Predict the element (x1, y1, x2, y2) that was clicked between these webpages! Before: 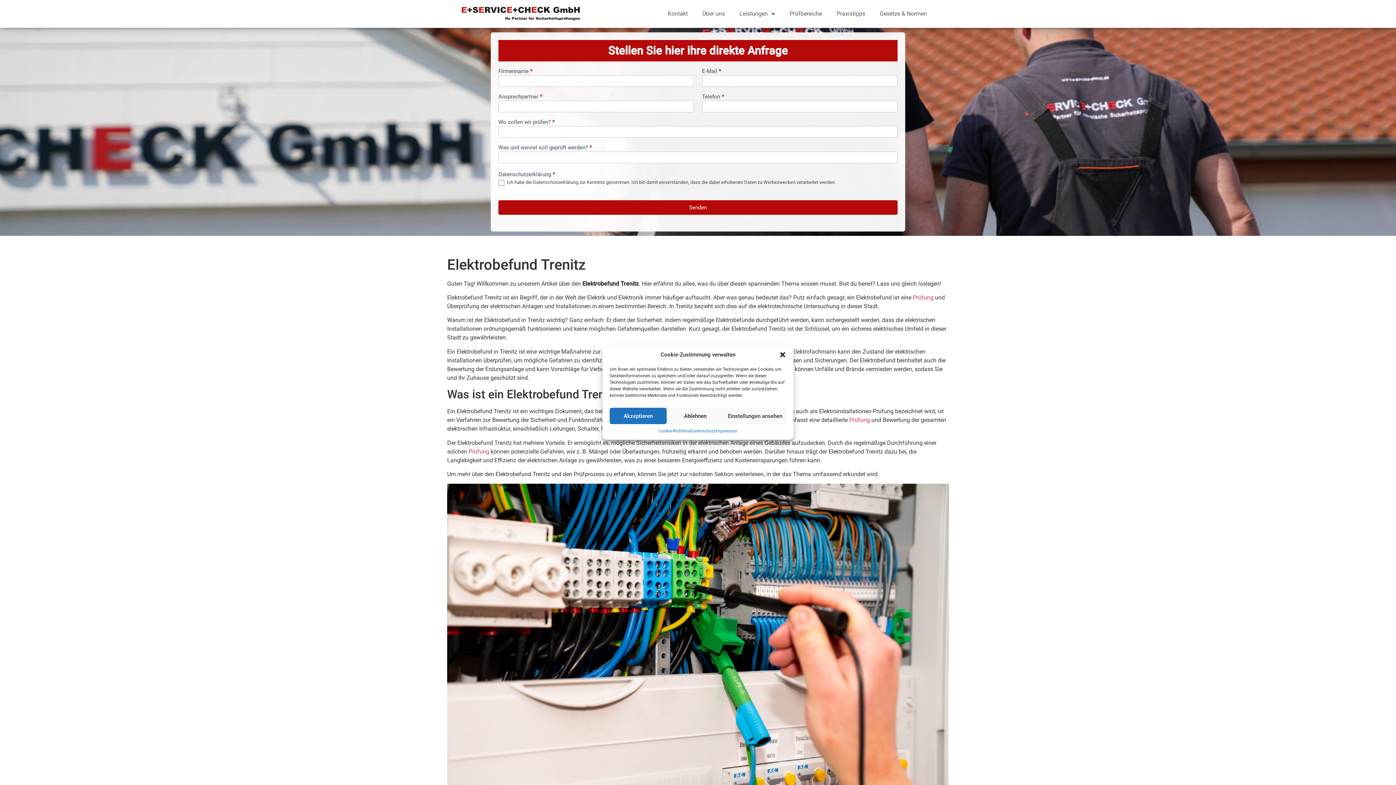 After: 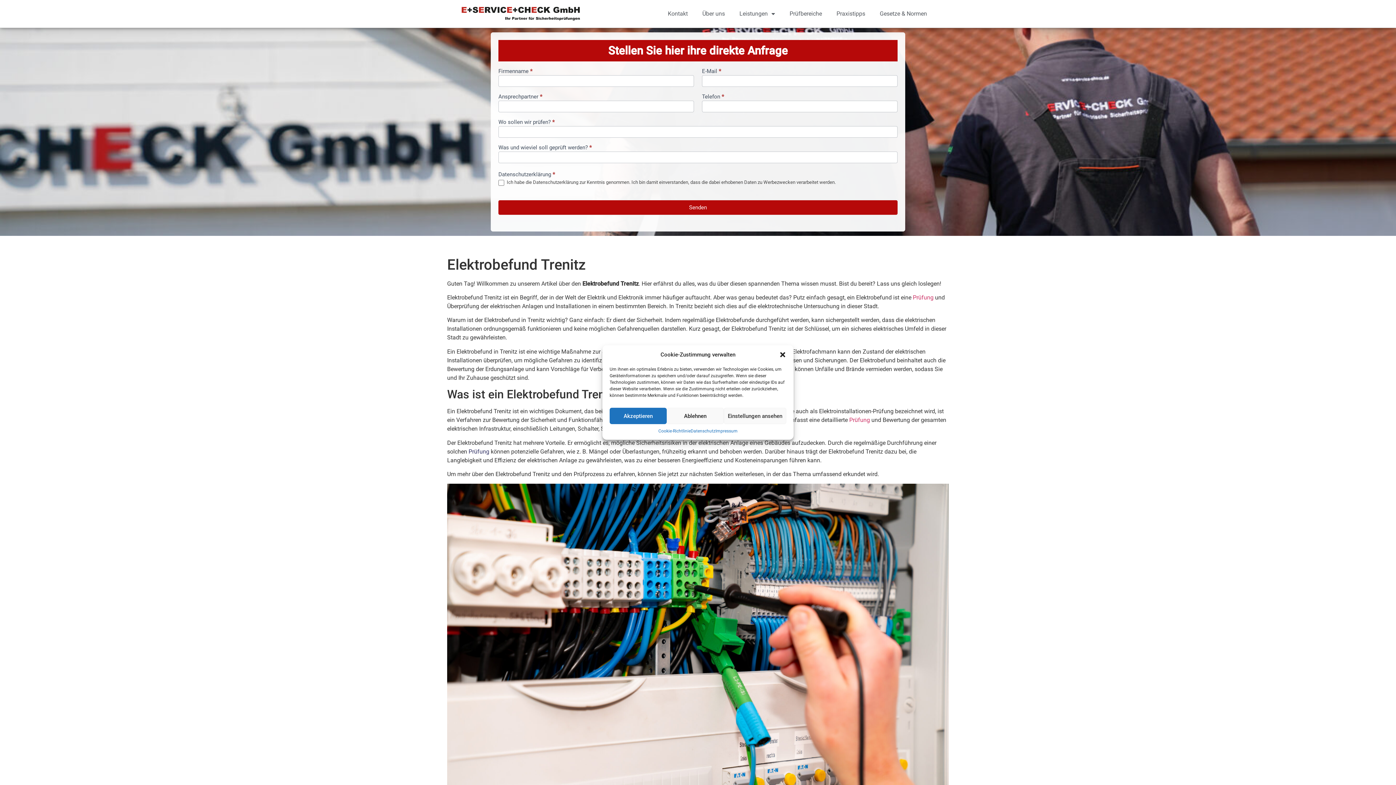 Action: label: Prüfung bbox: (468, 448, 489, 455)